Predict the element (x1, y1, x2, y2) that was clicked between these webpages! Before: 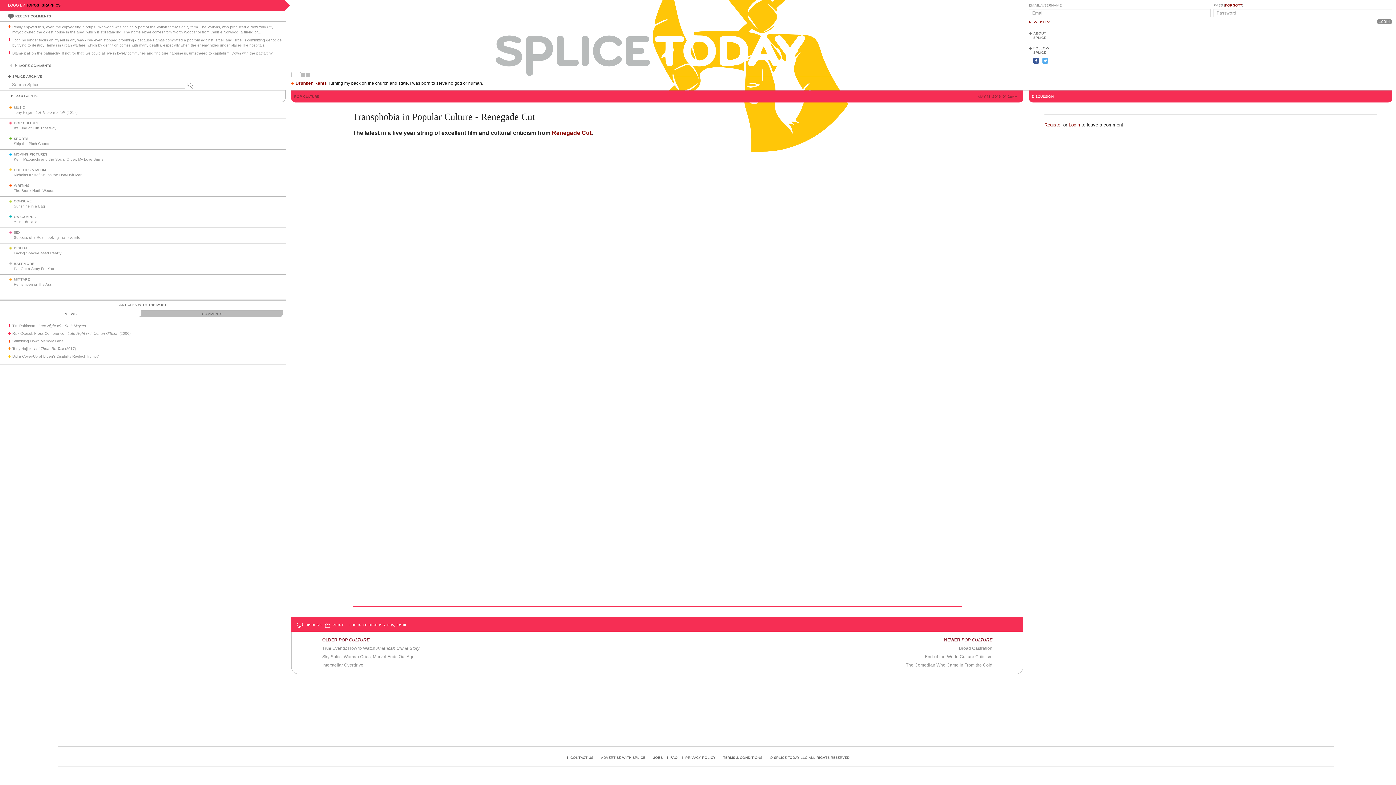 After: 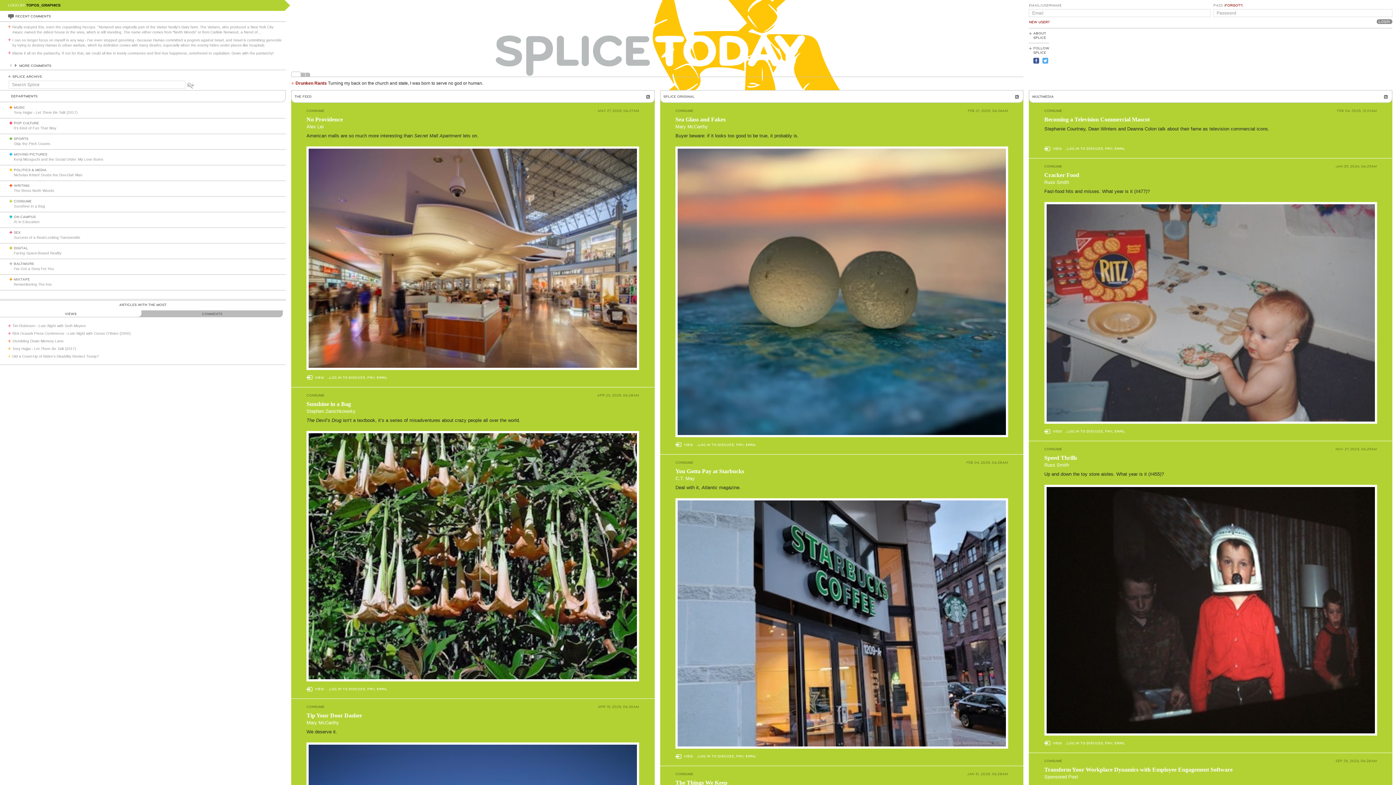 Action: bbox: (13, 199, 31, 203) label: CONSUME